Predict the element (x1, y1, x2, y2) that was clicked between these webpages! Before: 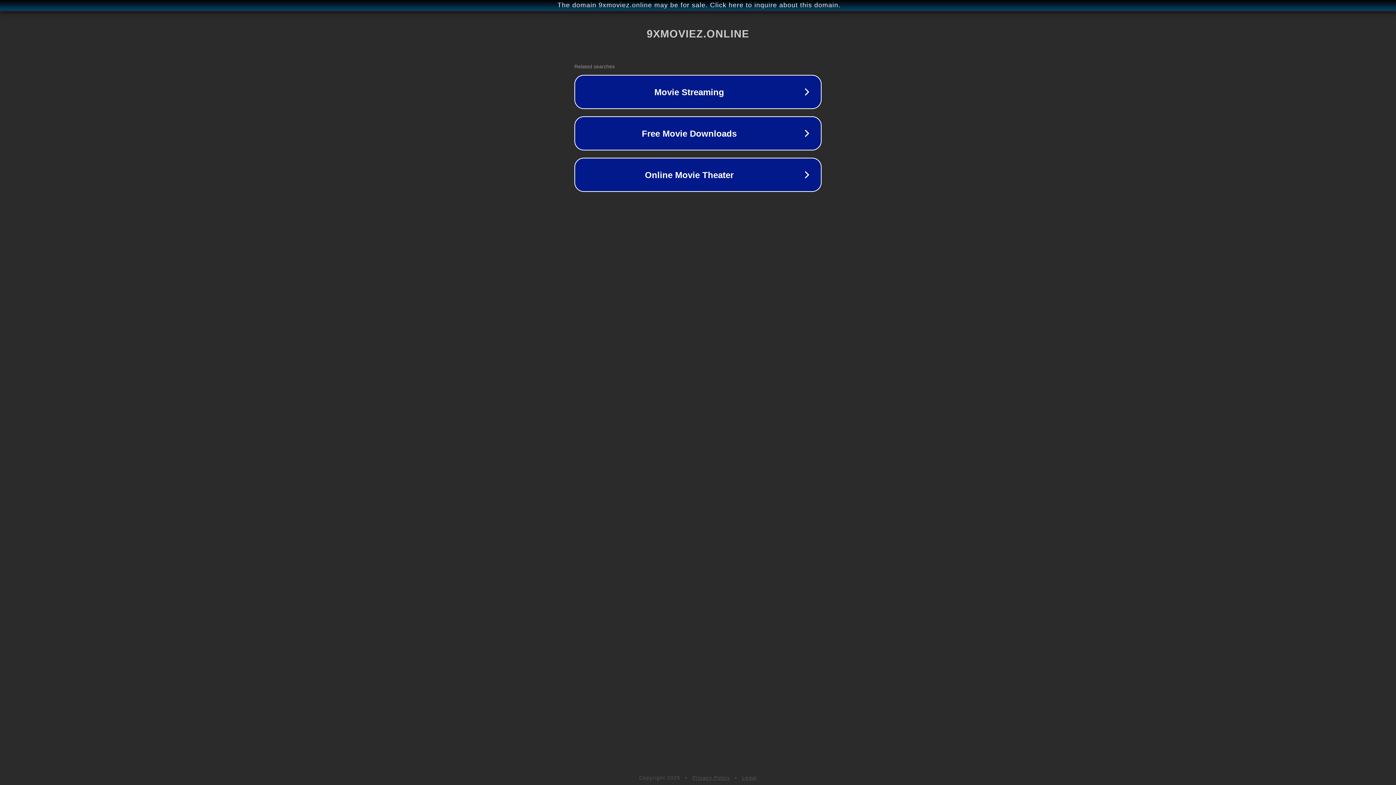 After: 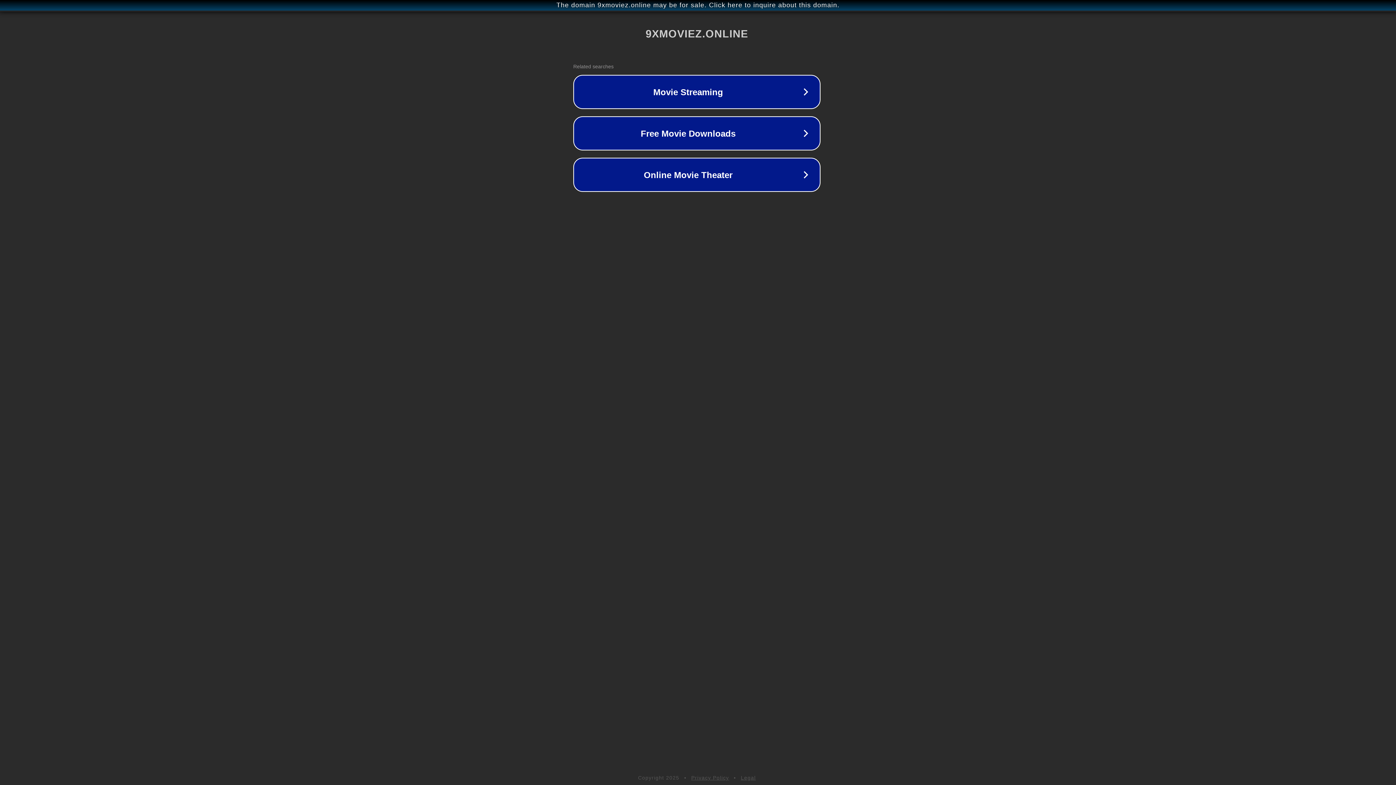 Action: label: The domain 9xmoviez.online may be for sale. Click here to inquire about this domain. bbox: (1, 1, 1397, 9)